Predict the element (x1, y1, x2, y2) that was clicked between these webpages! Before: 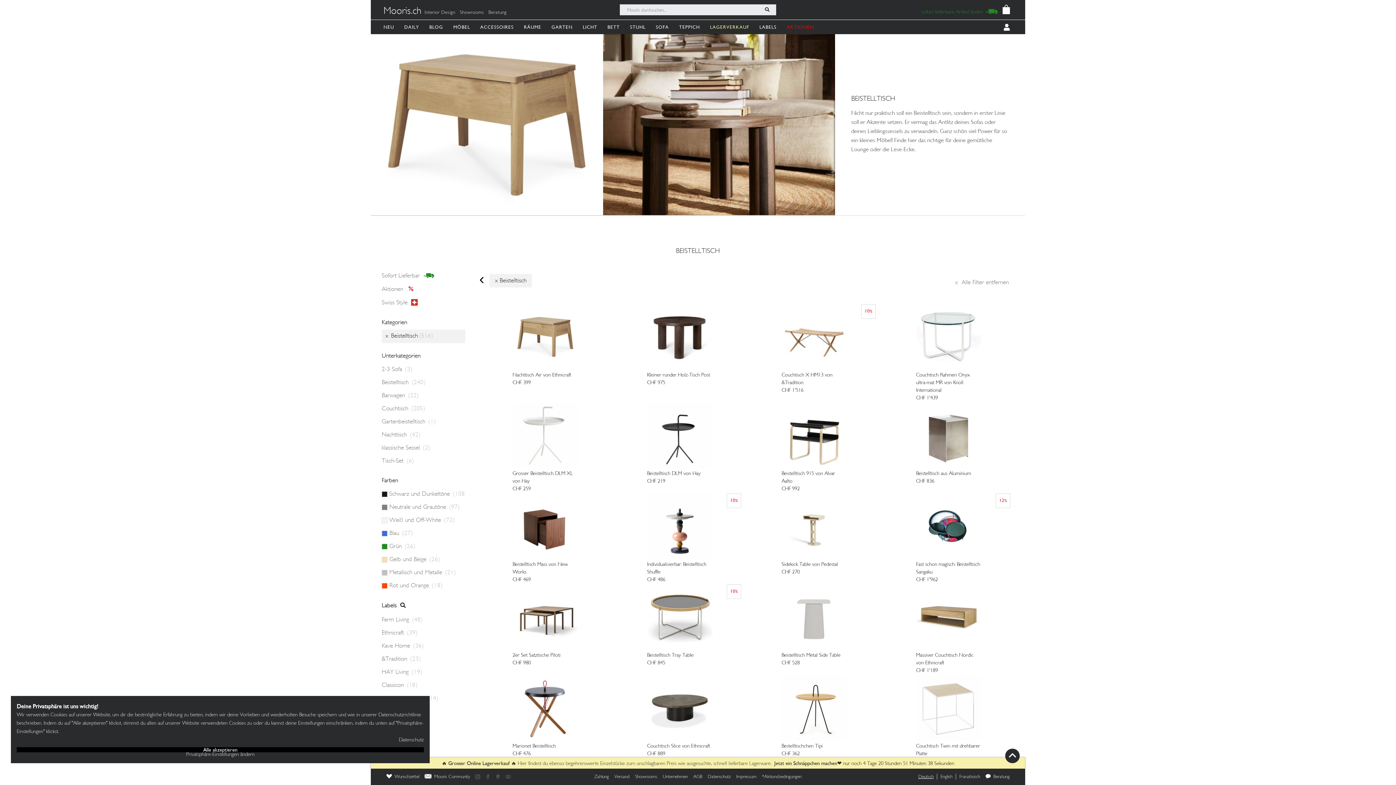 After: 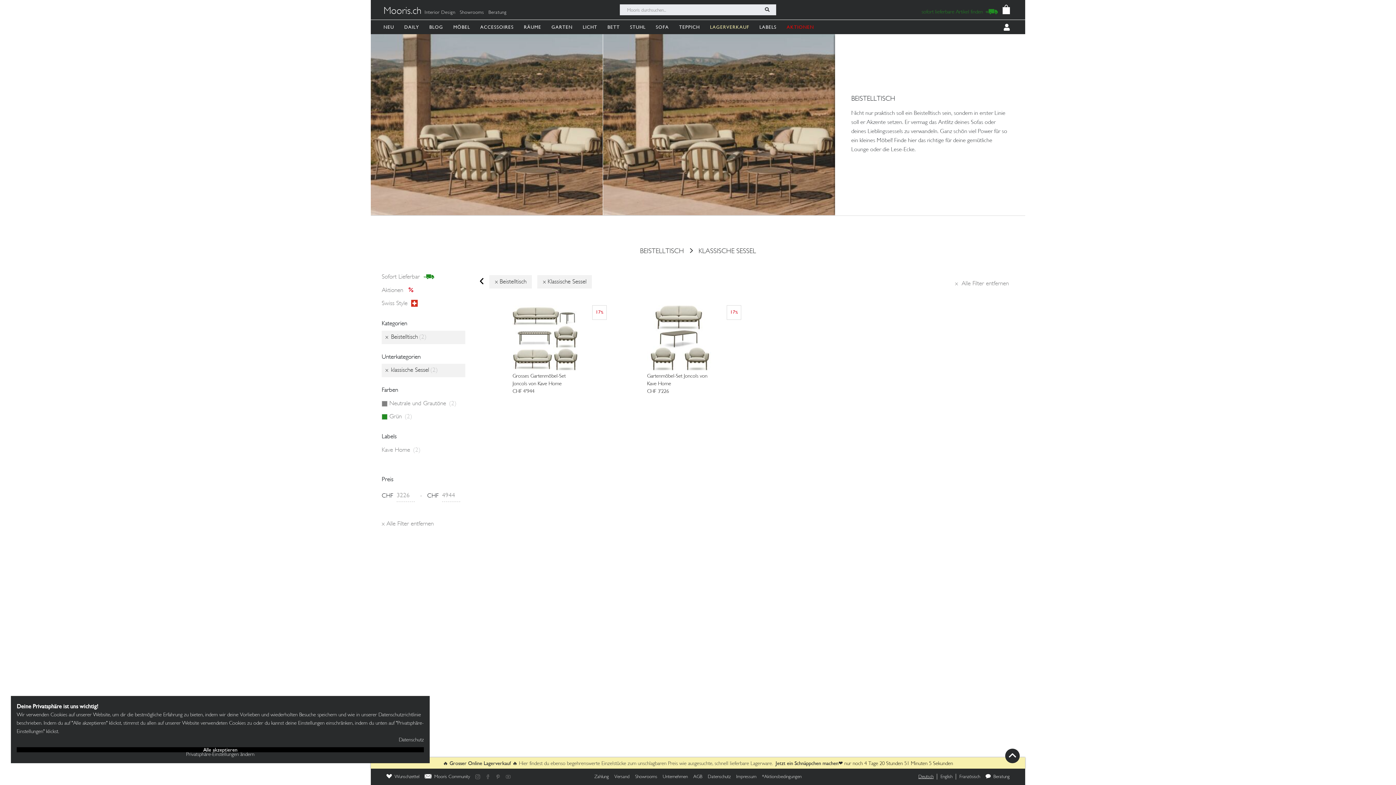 Action: label: klassische Sessel (2) bbox: (381, 445, 430, 451)